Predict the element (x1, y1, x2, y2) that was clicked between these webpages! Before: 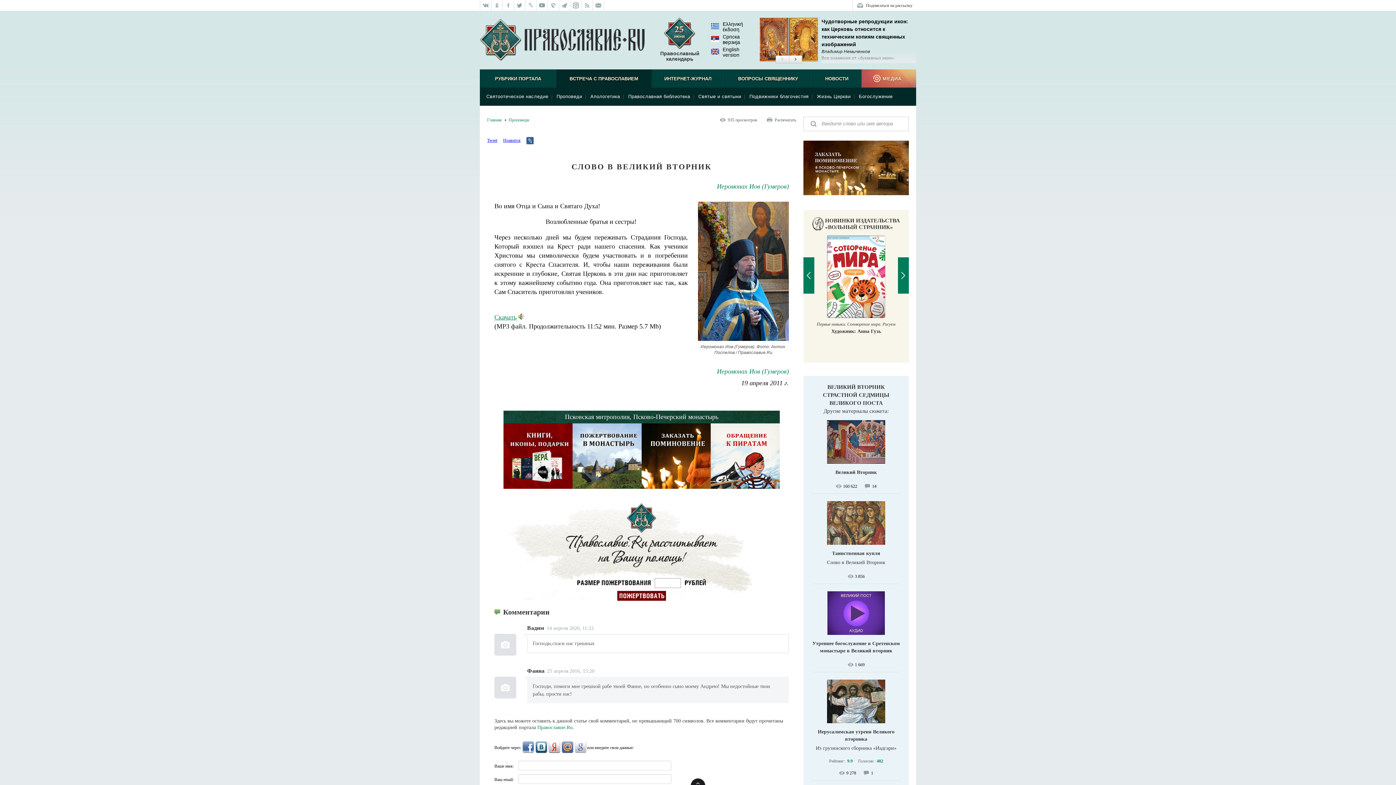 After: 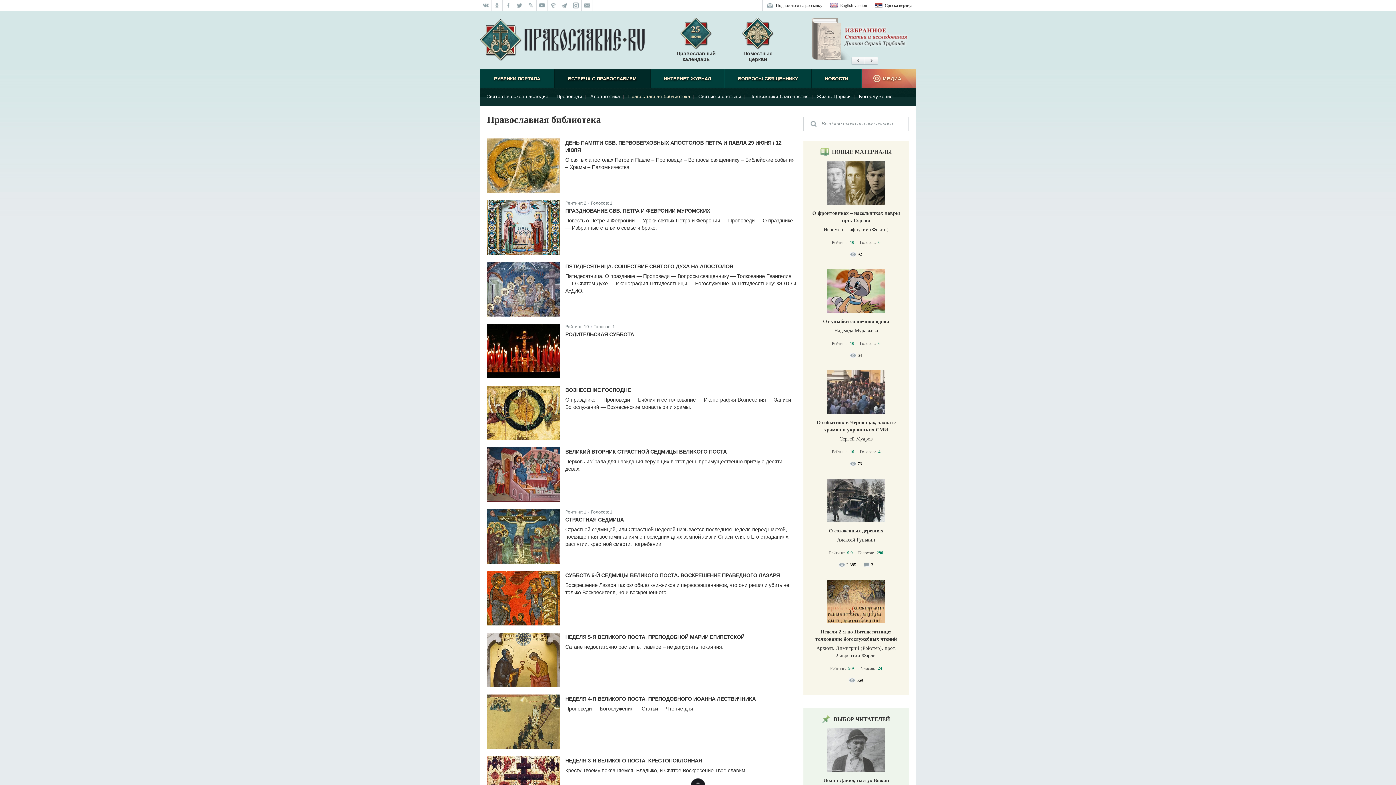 Action: label: Православная библиотека bbox: (625, 93, 693, 99)